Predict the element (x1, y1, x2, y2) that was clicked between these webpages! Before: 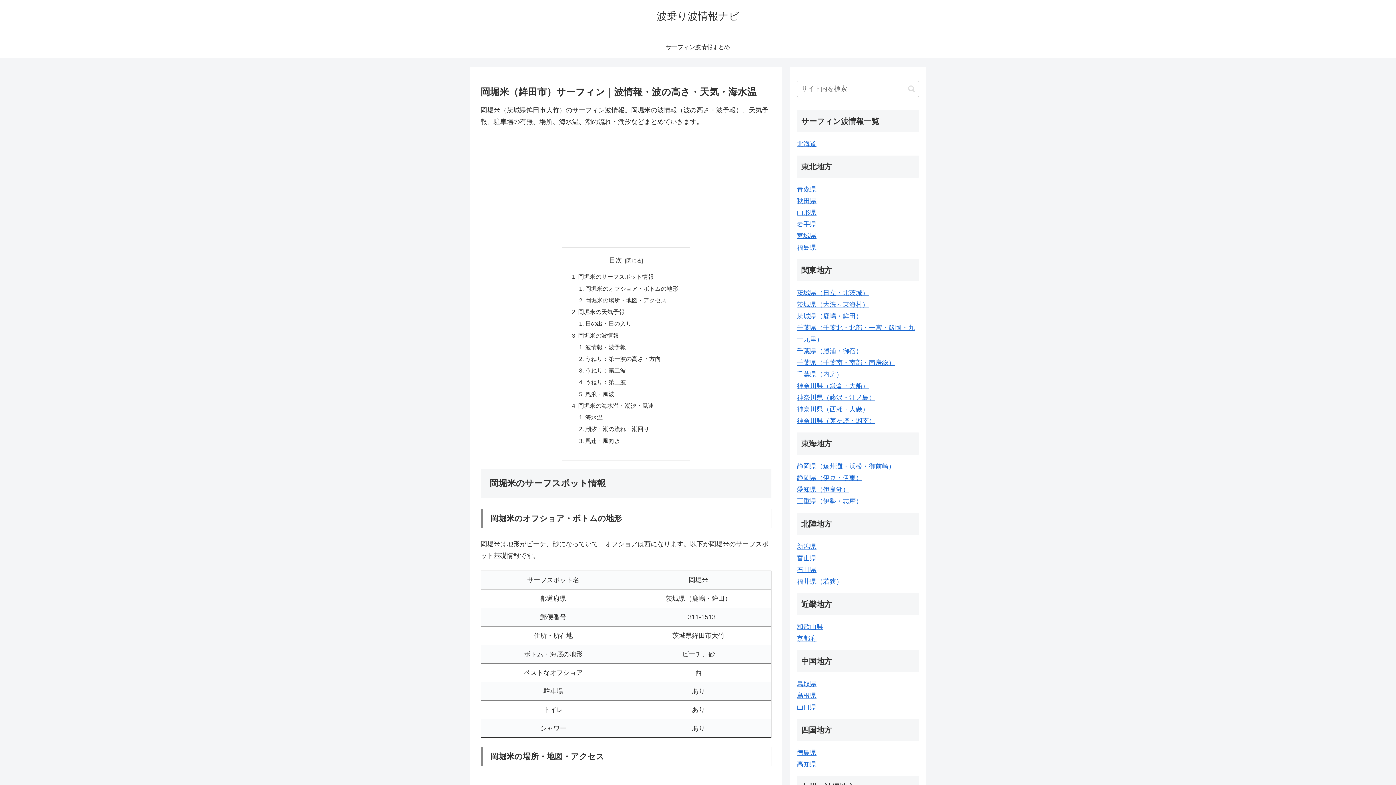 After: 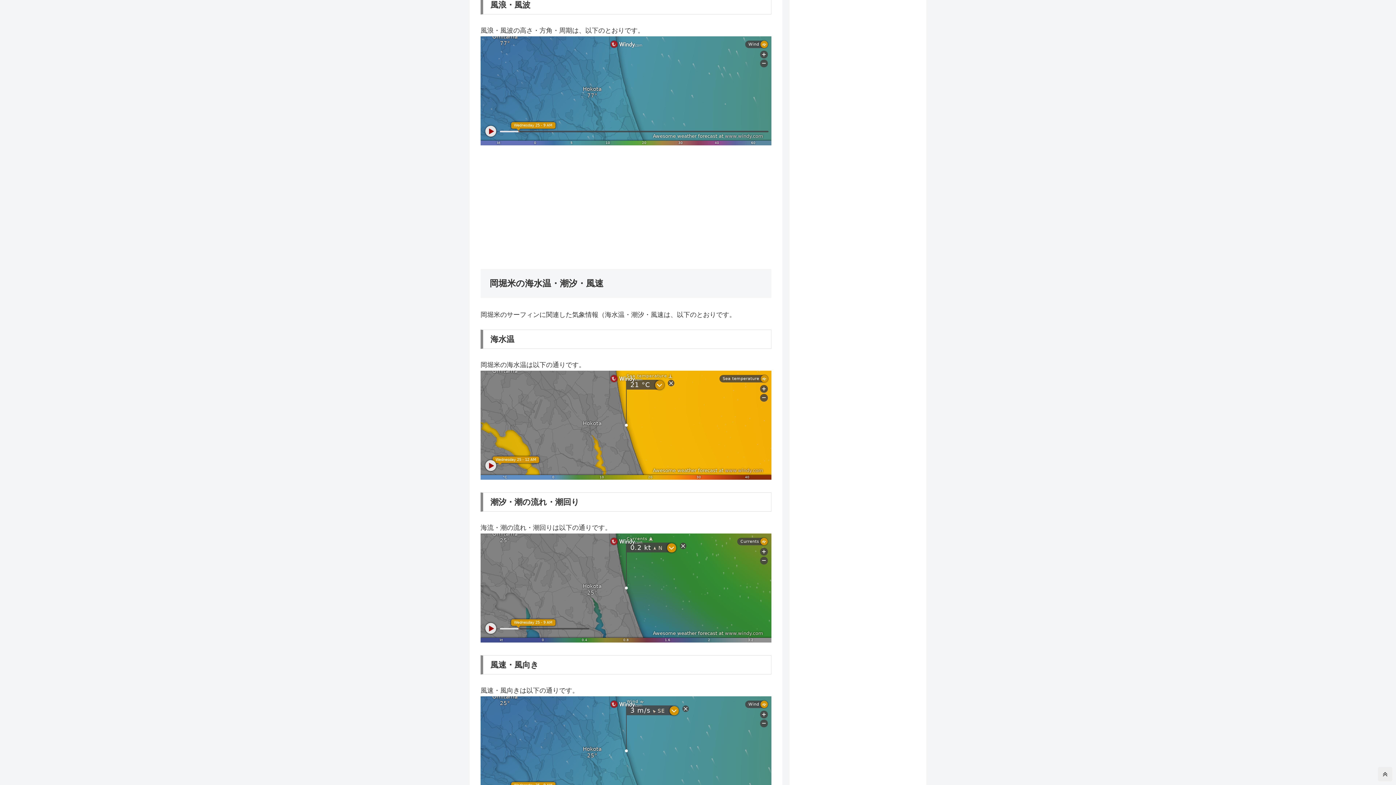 Action: label: 風浪・風波 bbox: (585, 390, 614, 397)